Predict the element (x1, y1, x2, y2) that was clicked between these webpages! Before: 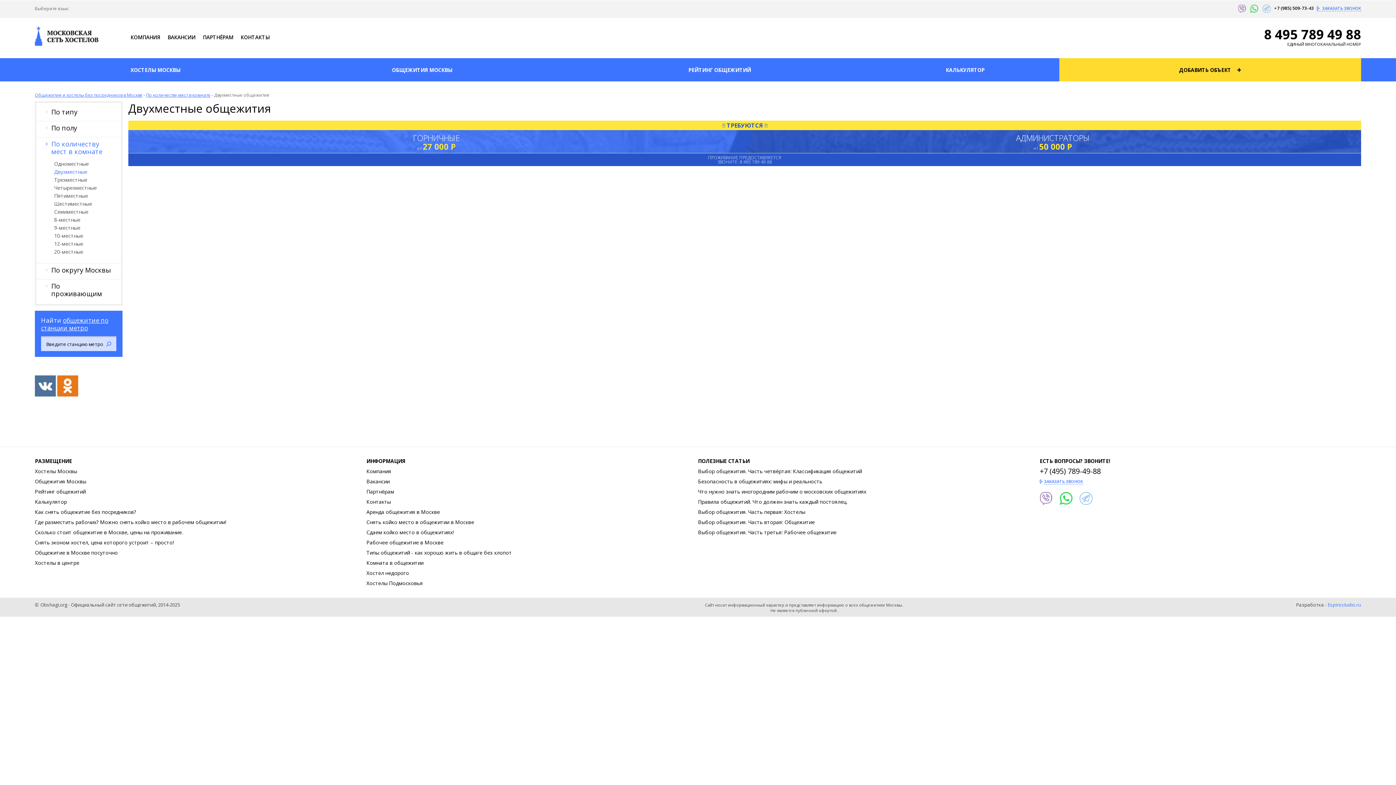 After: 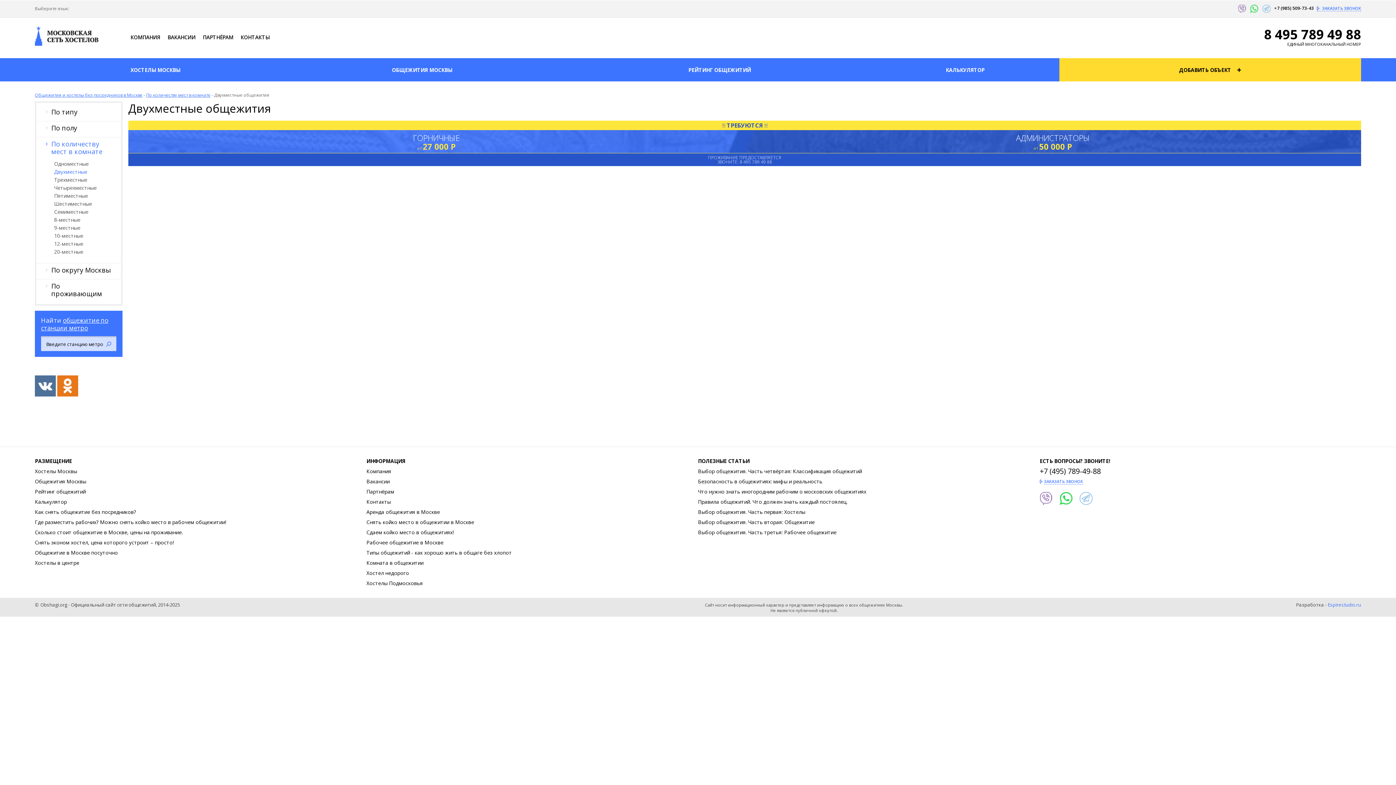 Action: bbox: (1080, 492, 1092, 505)